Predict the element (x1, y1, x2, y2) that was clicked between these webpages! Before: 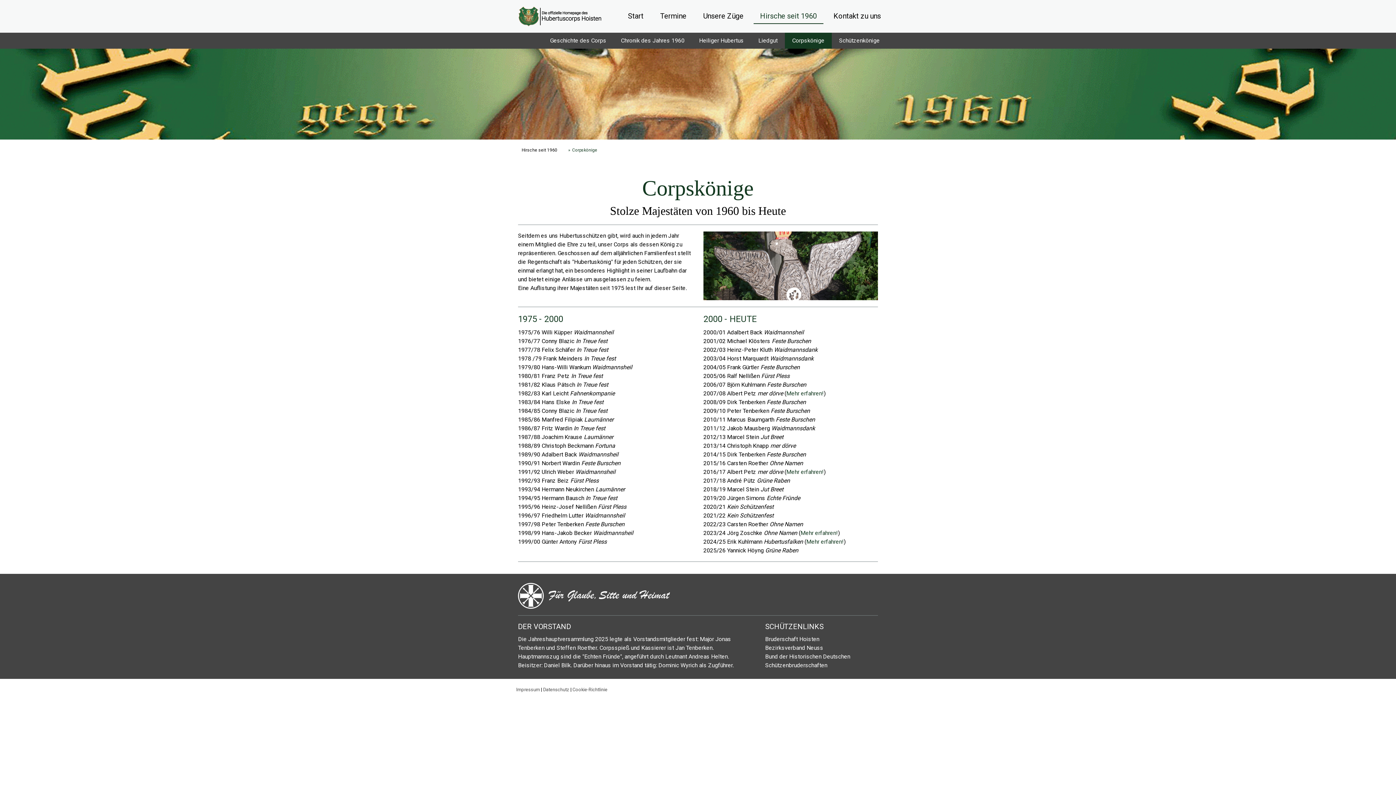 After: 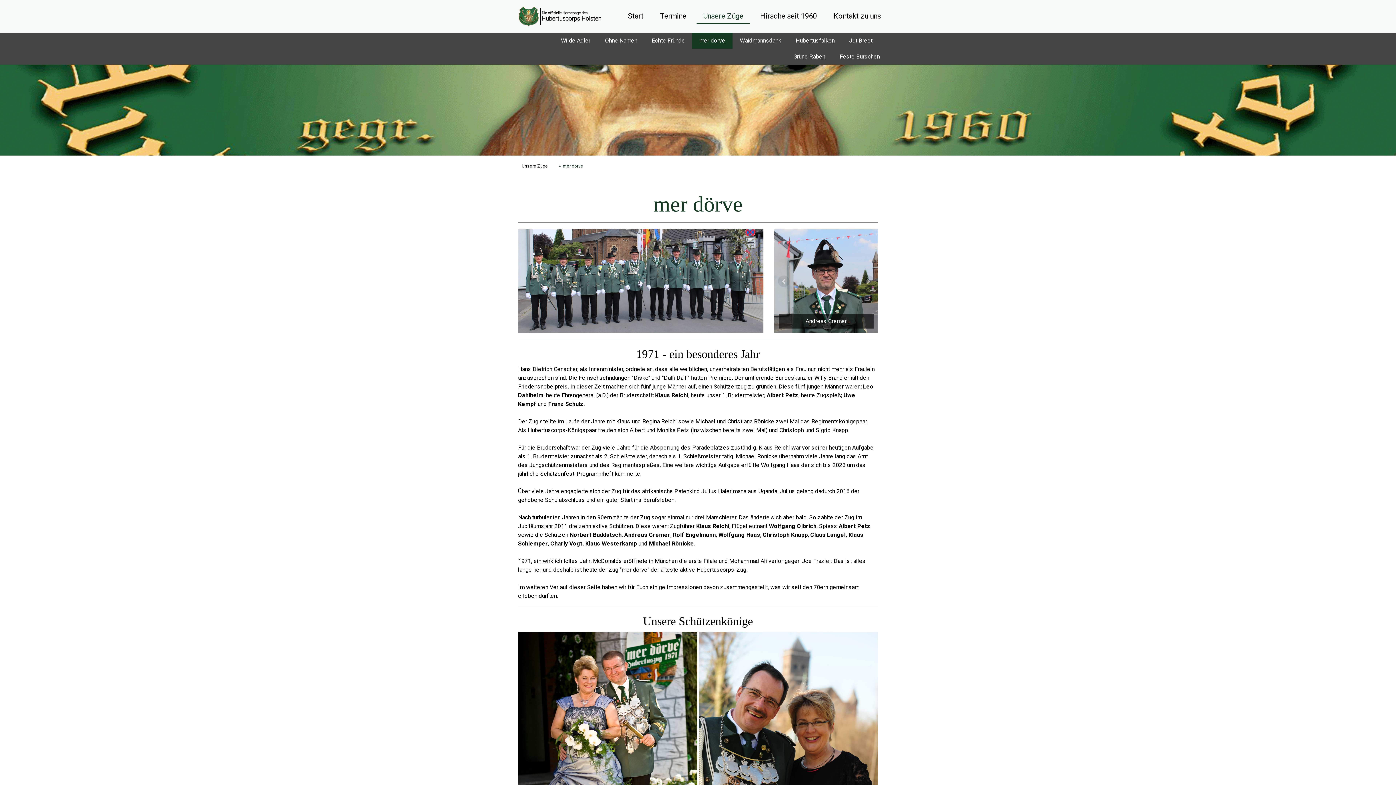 Action: bbox: (786, 390, 824, 397) label: Mehr erfahren!